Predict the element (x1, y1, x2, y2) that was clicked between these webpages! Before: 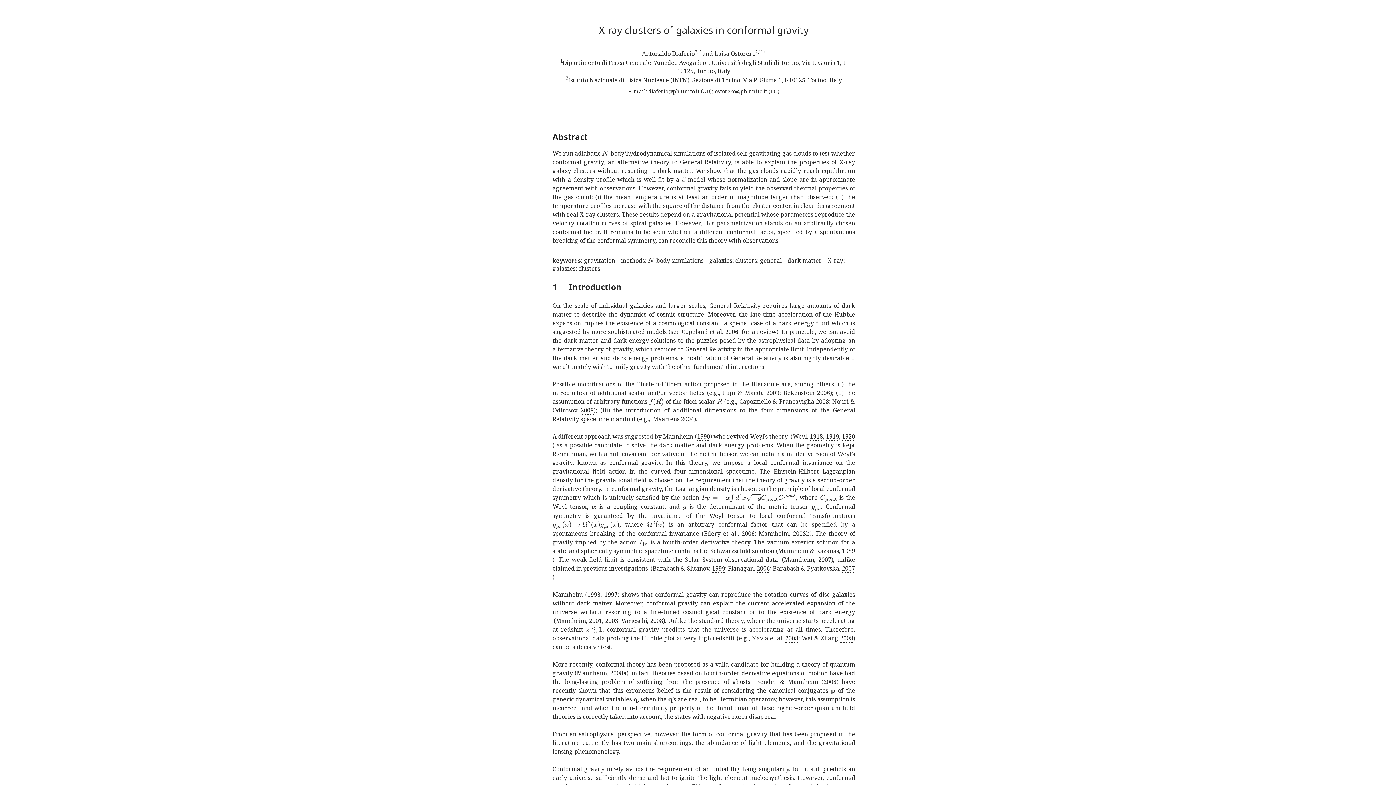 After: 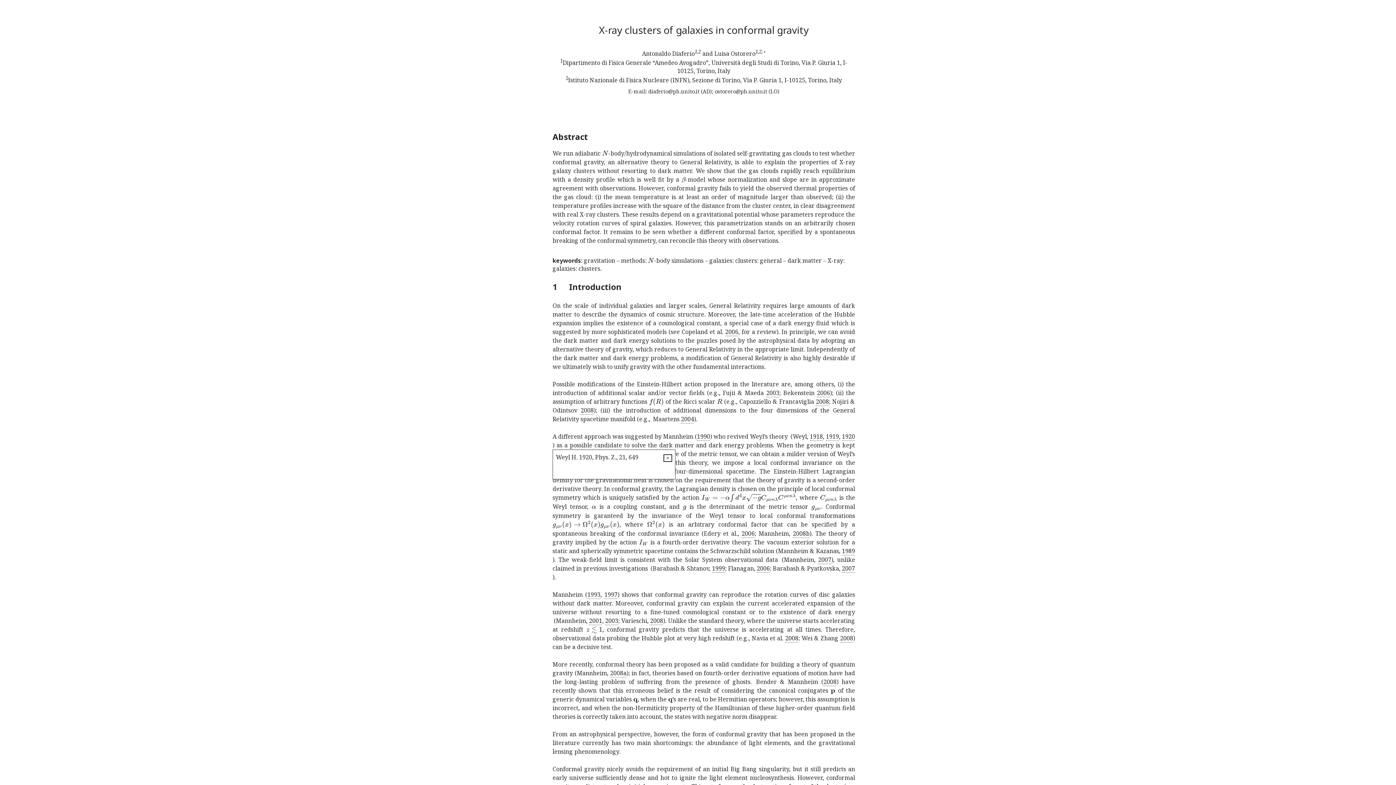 Action: bbox: (842, 432, 855, 441) label: 1920